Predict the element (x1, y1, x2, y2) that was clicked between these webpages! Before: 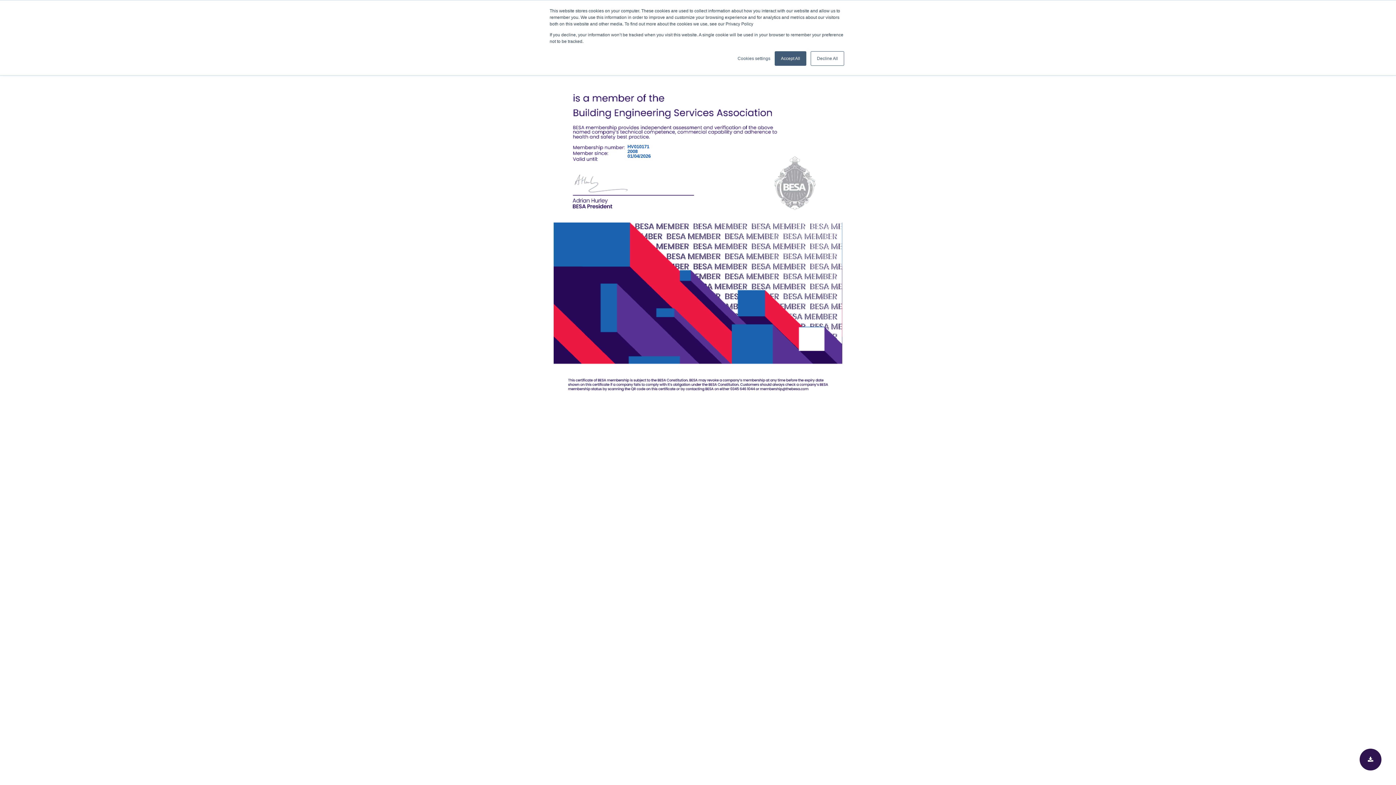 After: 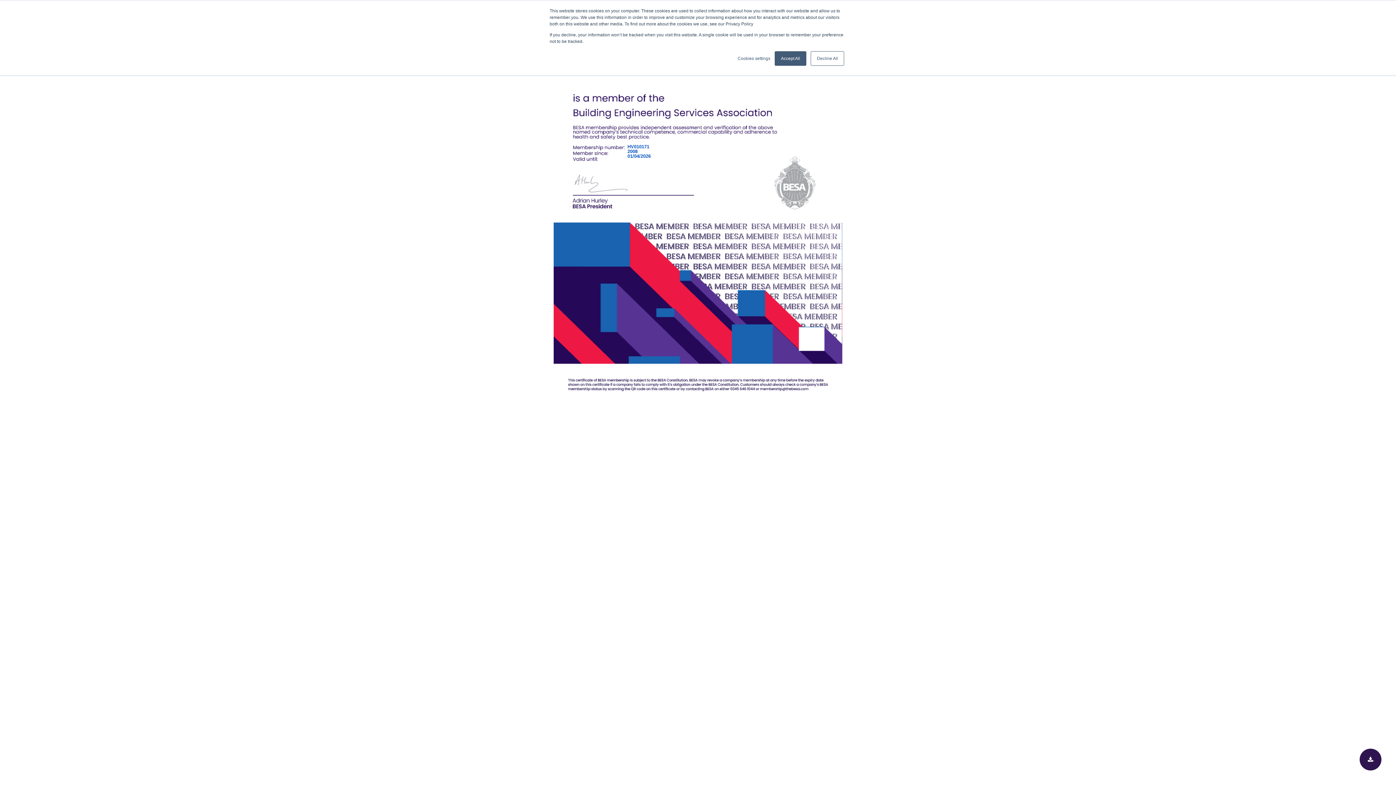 Action: bbox: (1360, 749, 1381, 770)